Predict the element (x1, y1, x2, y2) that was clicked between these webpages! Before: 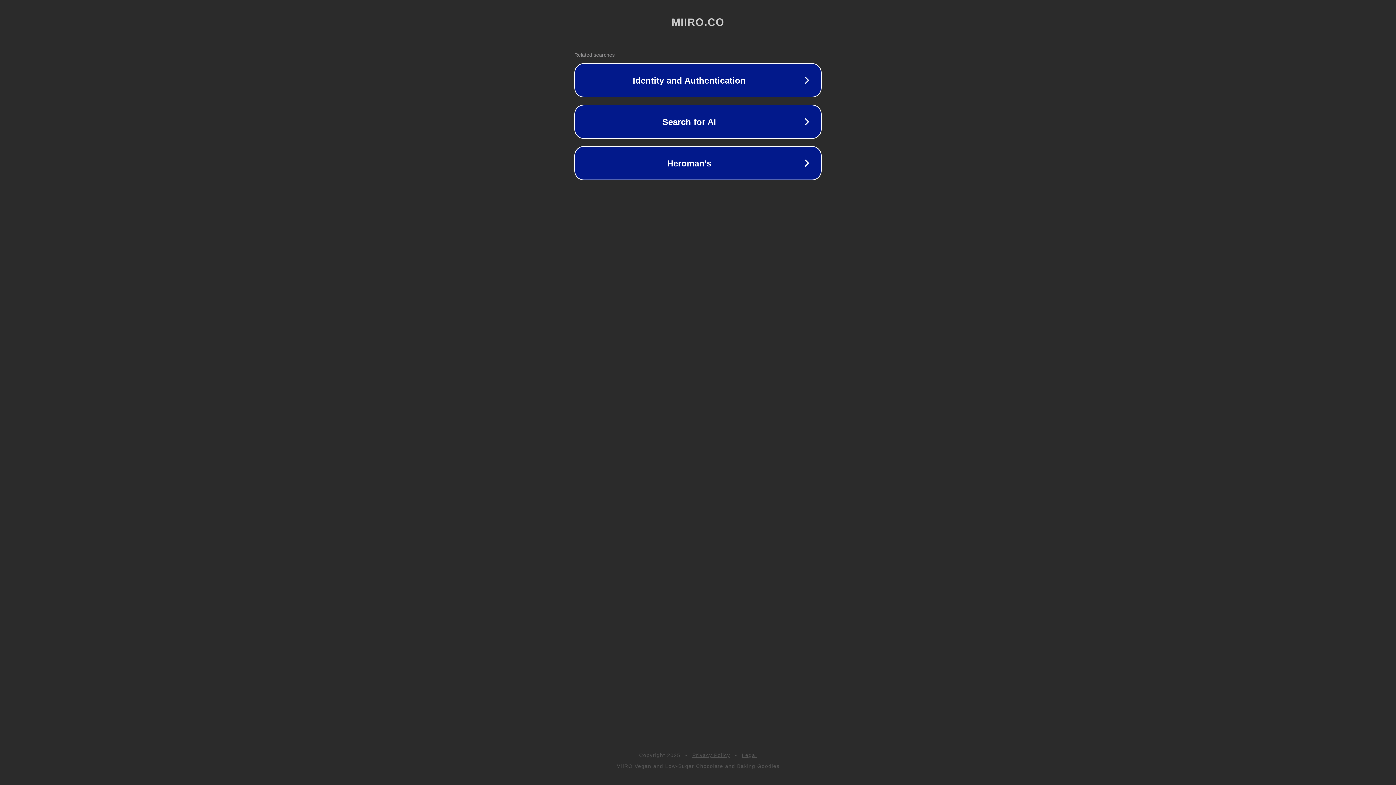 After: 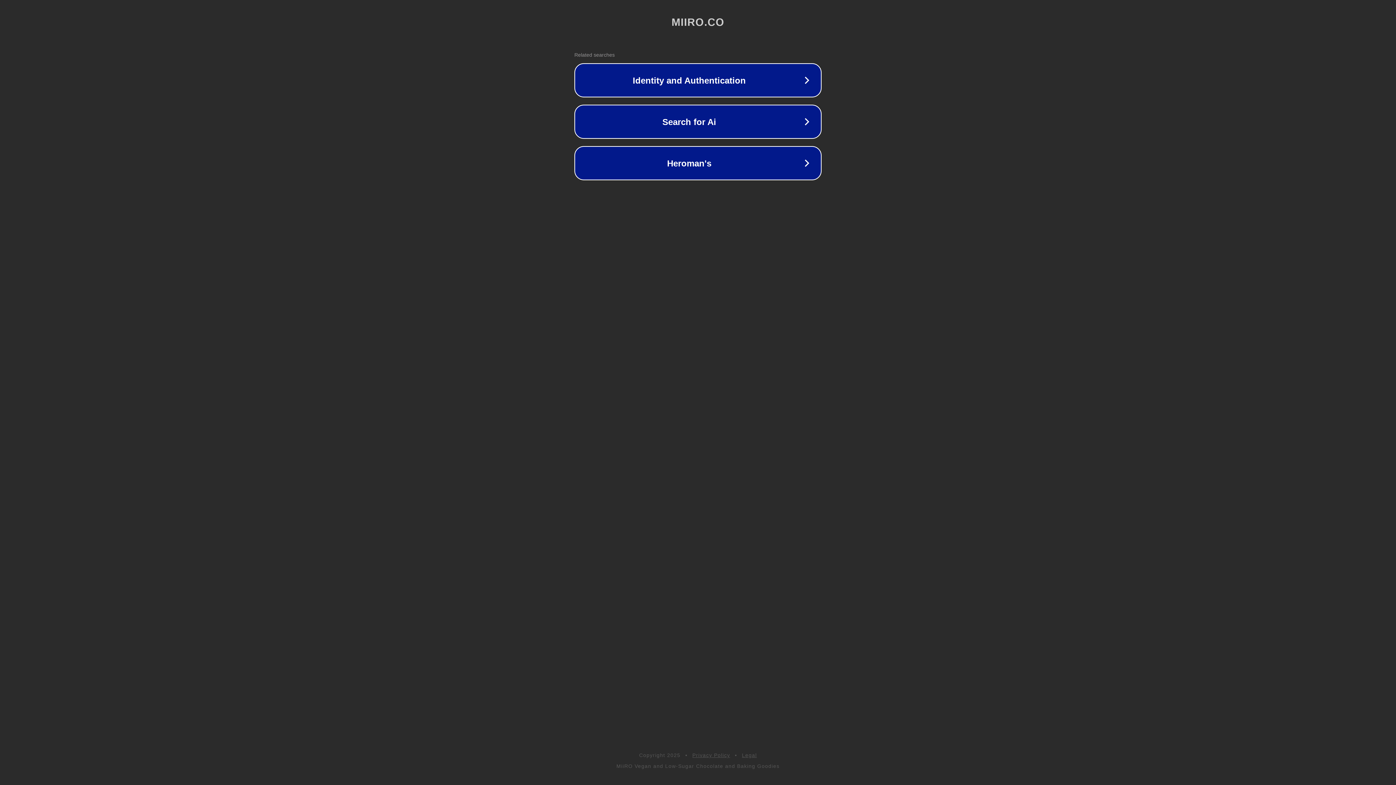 Action: label: Legal bbox: (742, 752, 757, 758)